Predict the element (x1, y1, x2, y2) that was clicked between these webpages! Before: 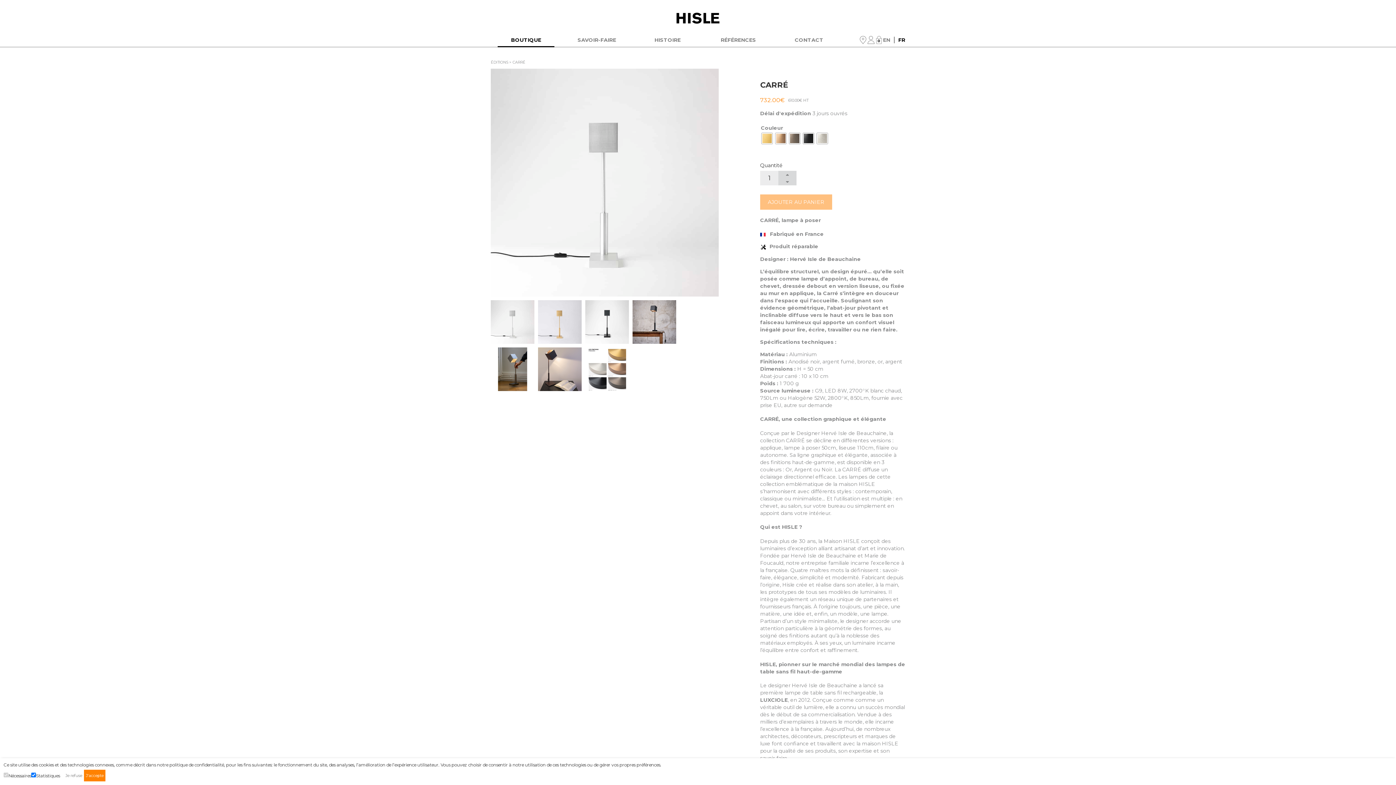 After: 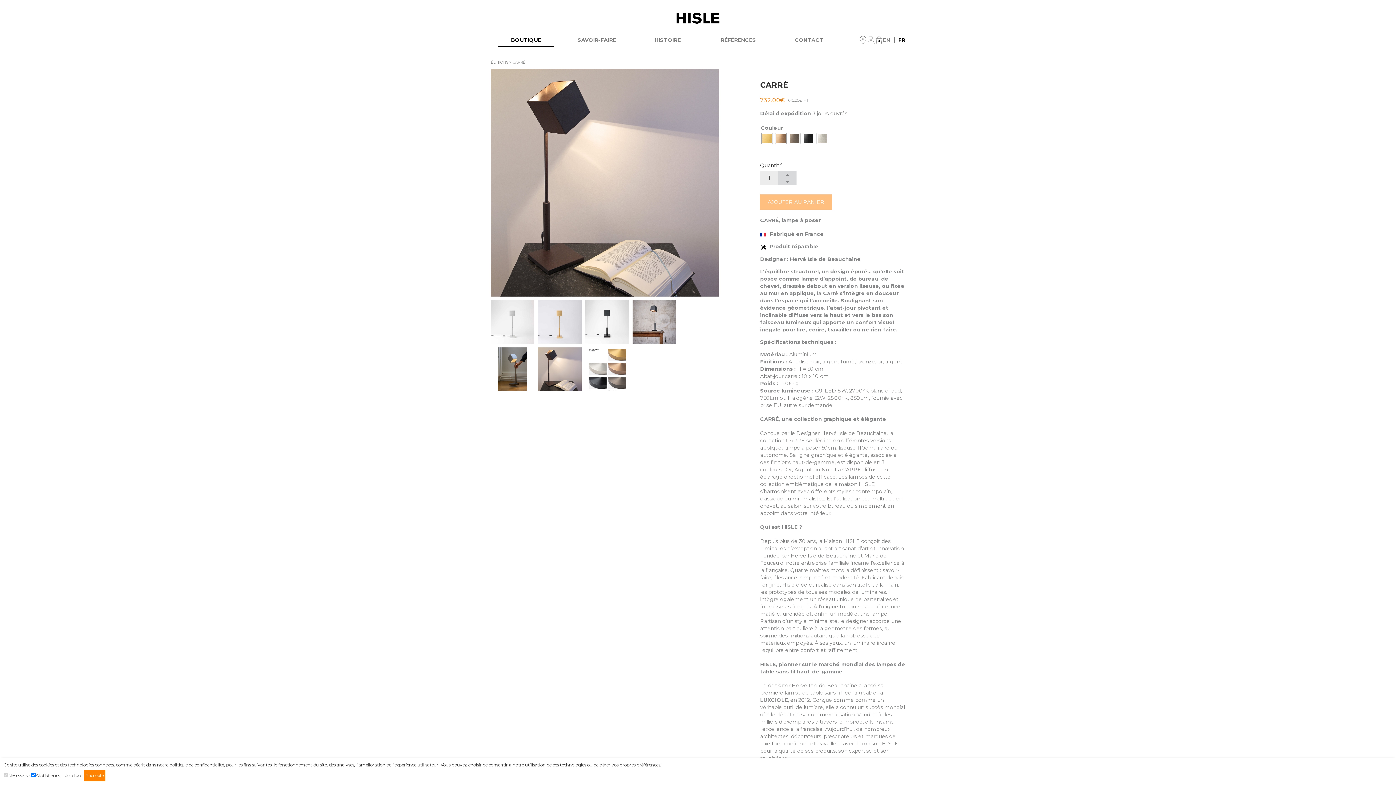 Action: bbox: (538, 347, 581, 391)